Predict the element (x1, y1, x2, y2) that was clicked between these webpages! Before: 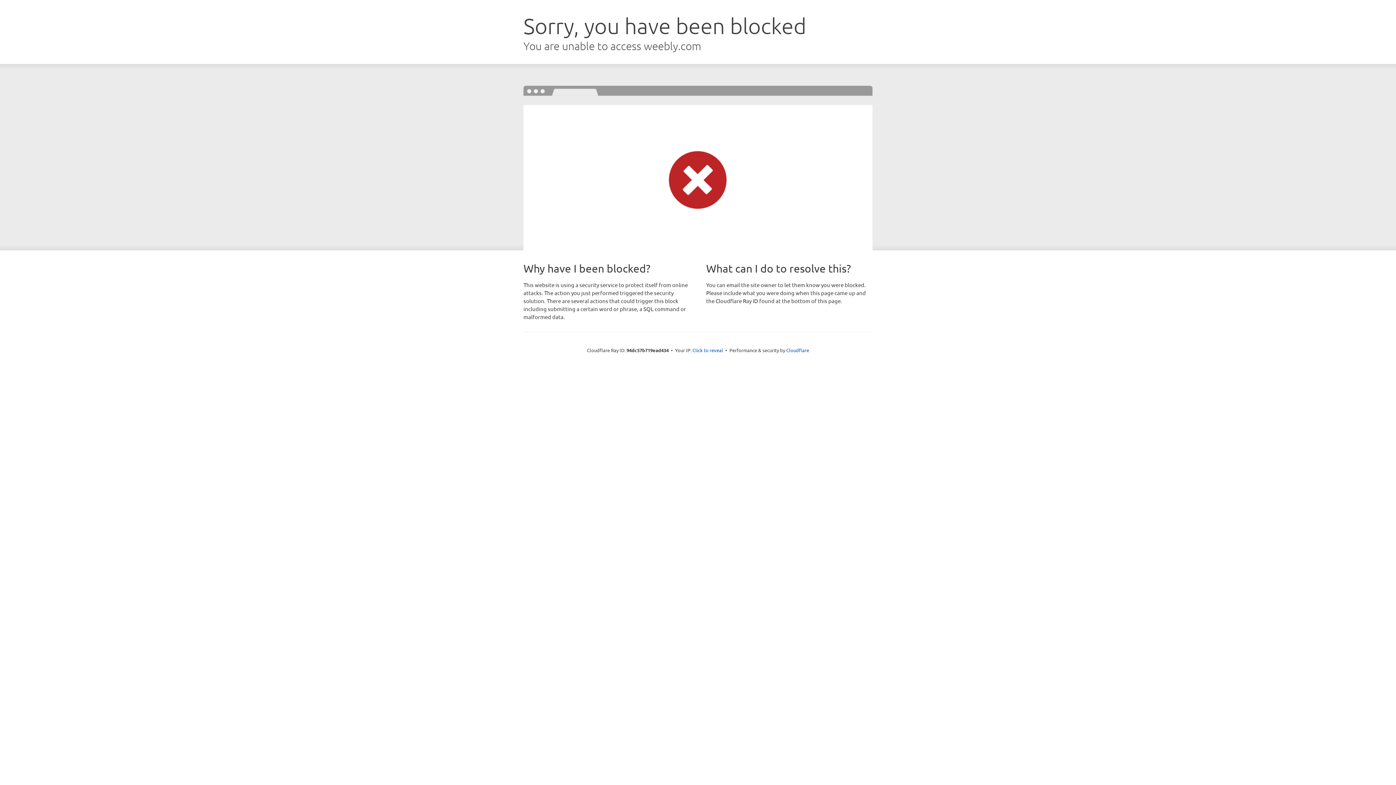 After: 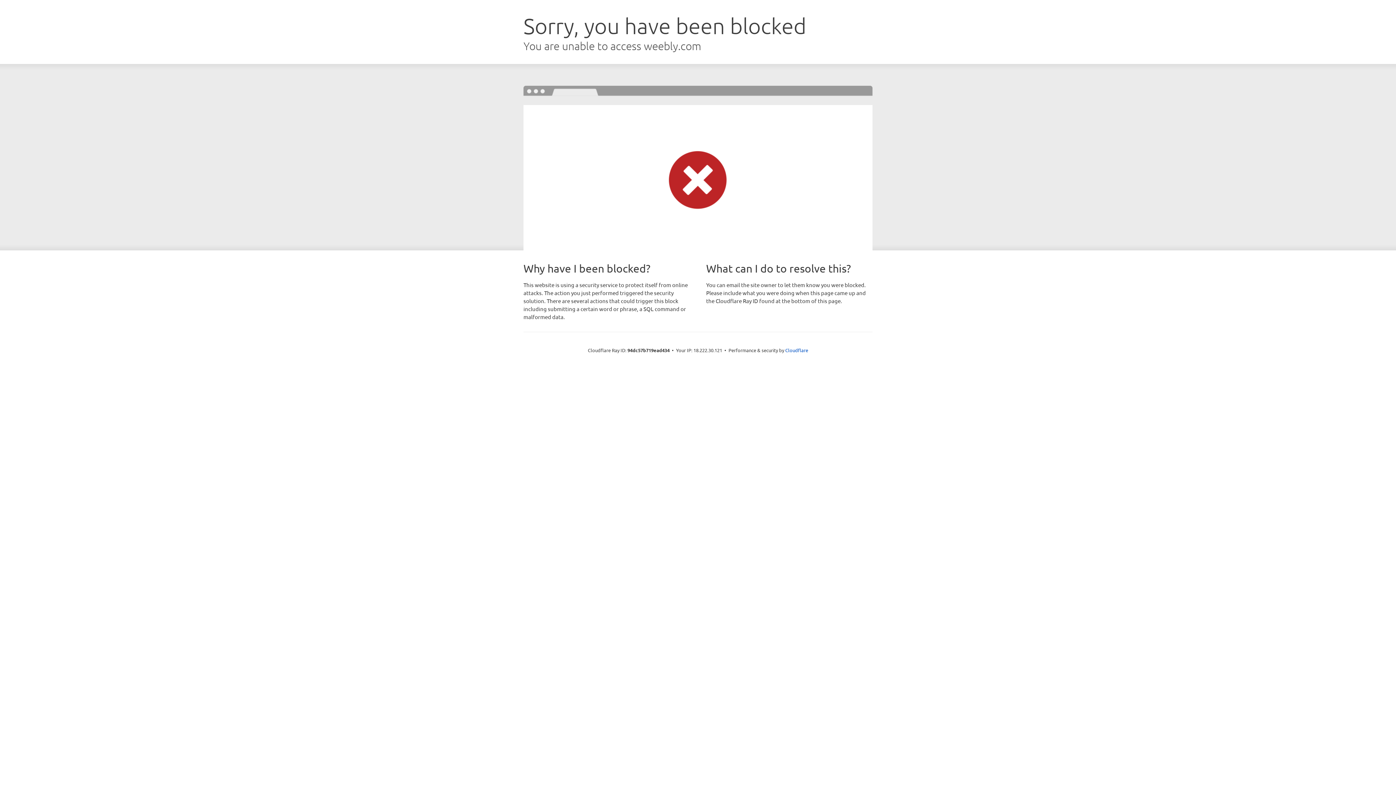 Action: label: Click to reveal bbox: (692, 346, 723, 353)